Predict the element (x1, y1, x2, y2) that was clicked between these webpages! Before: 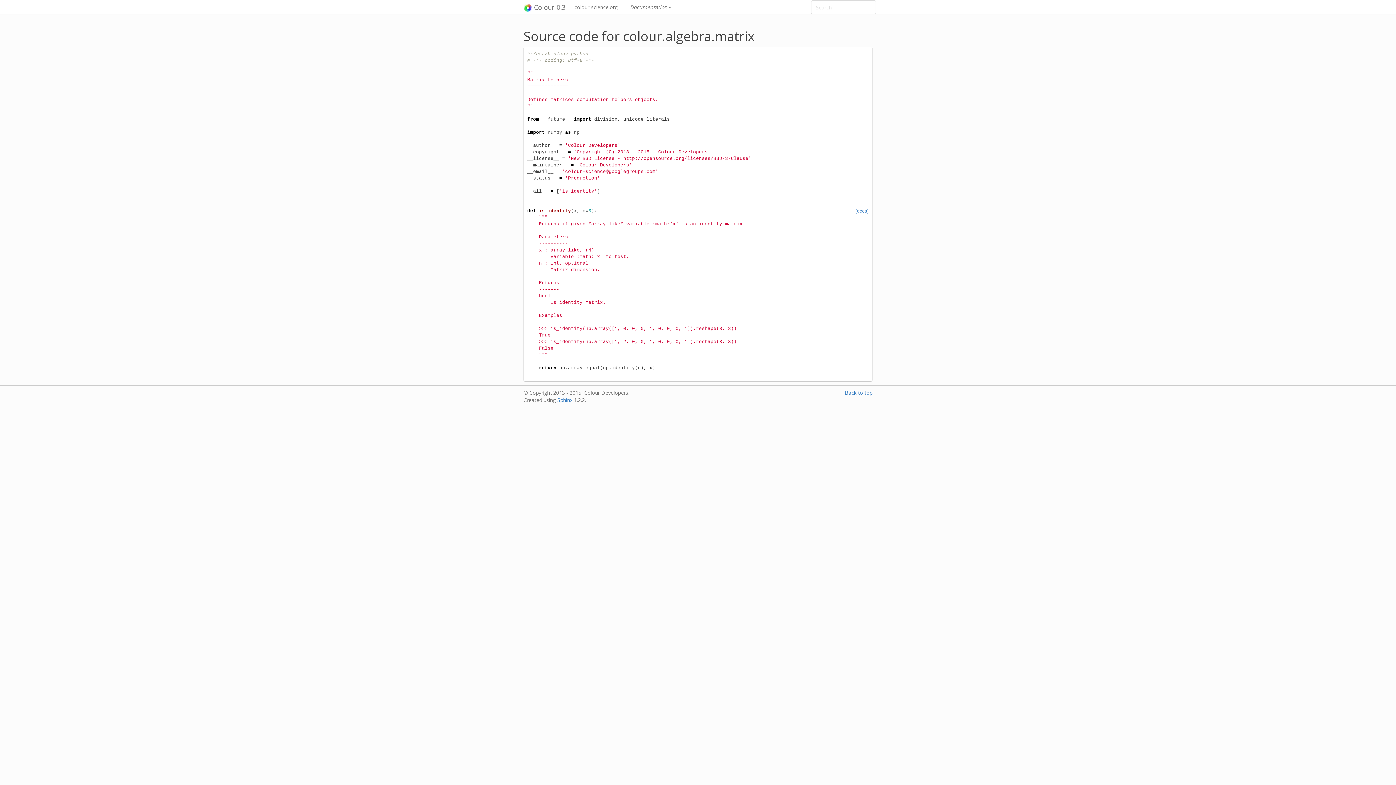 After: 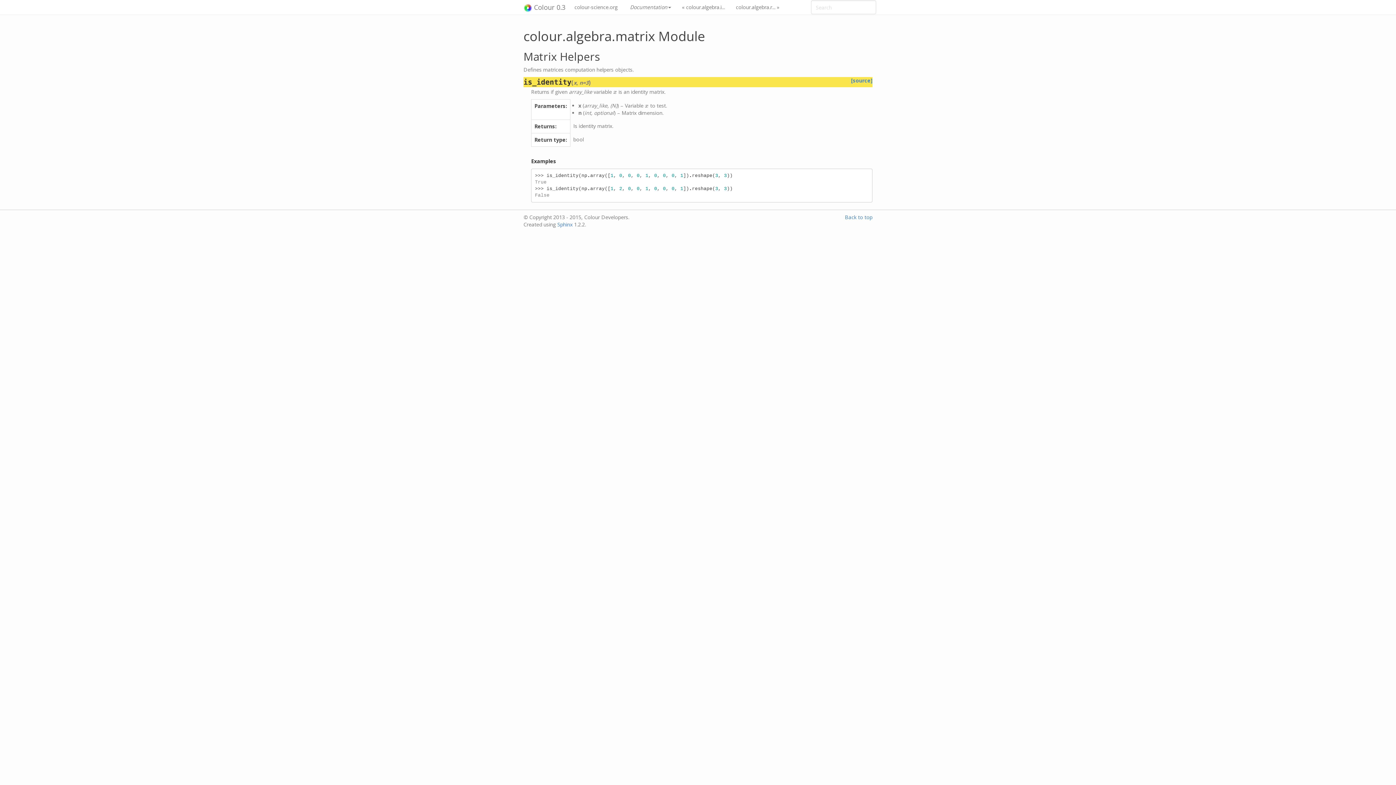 Action: bbox: (855, 207, 868, 214) label: [docs]